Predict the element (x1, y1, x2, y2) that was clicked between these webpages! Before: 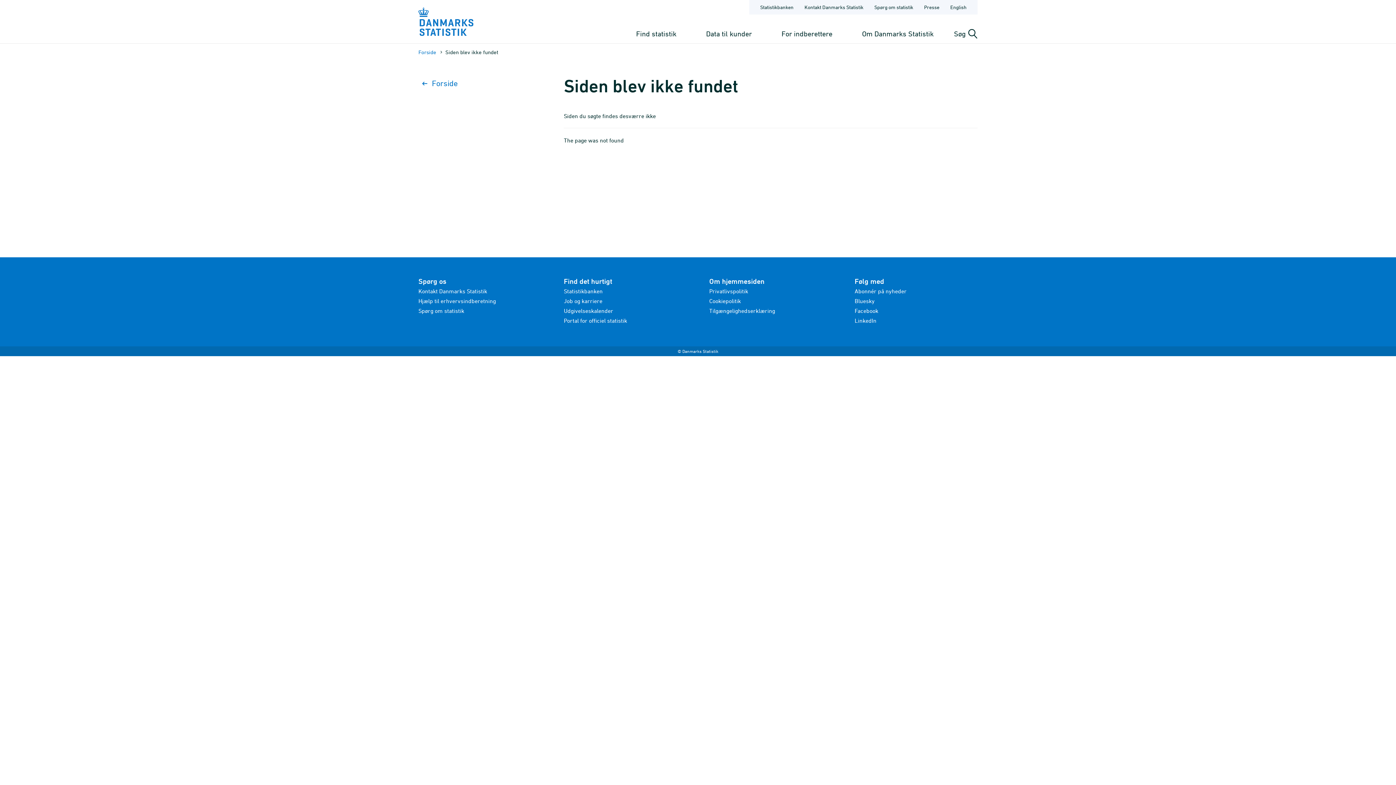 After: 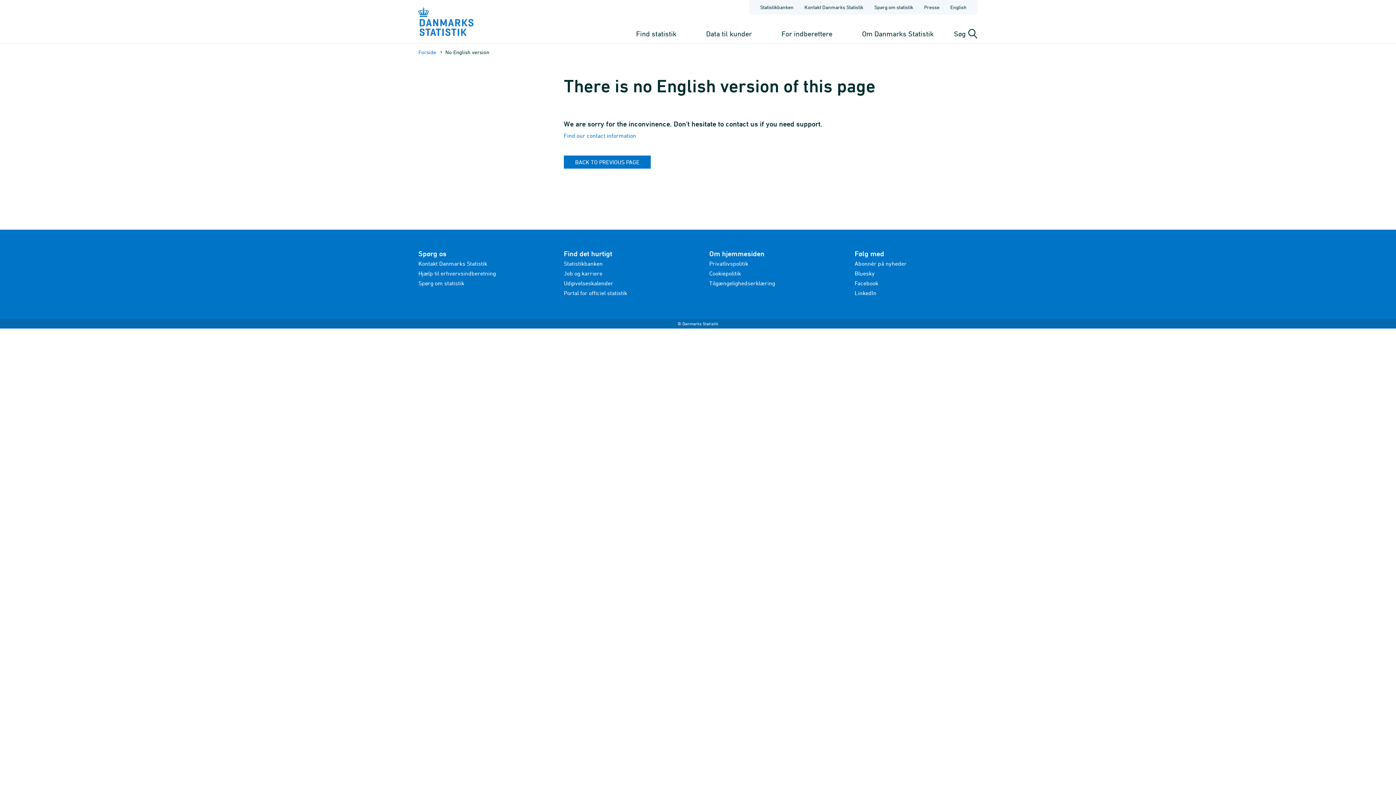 Action: label: English bbox: (946, 0, 970, 14)